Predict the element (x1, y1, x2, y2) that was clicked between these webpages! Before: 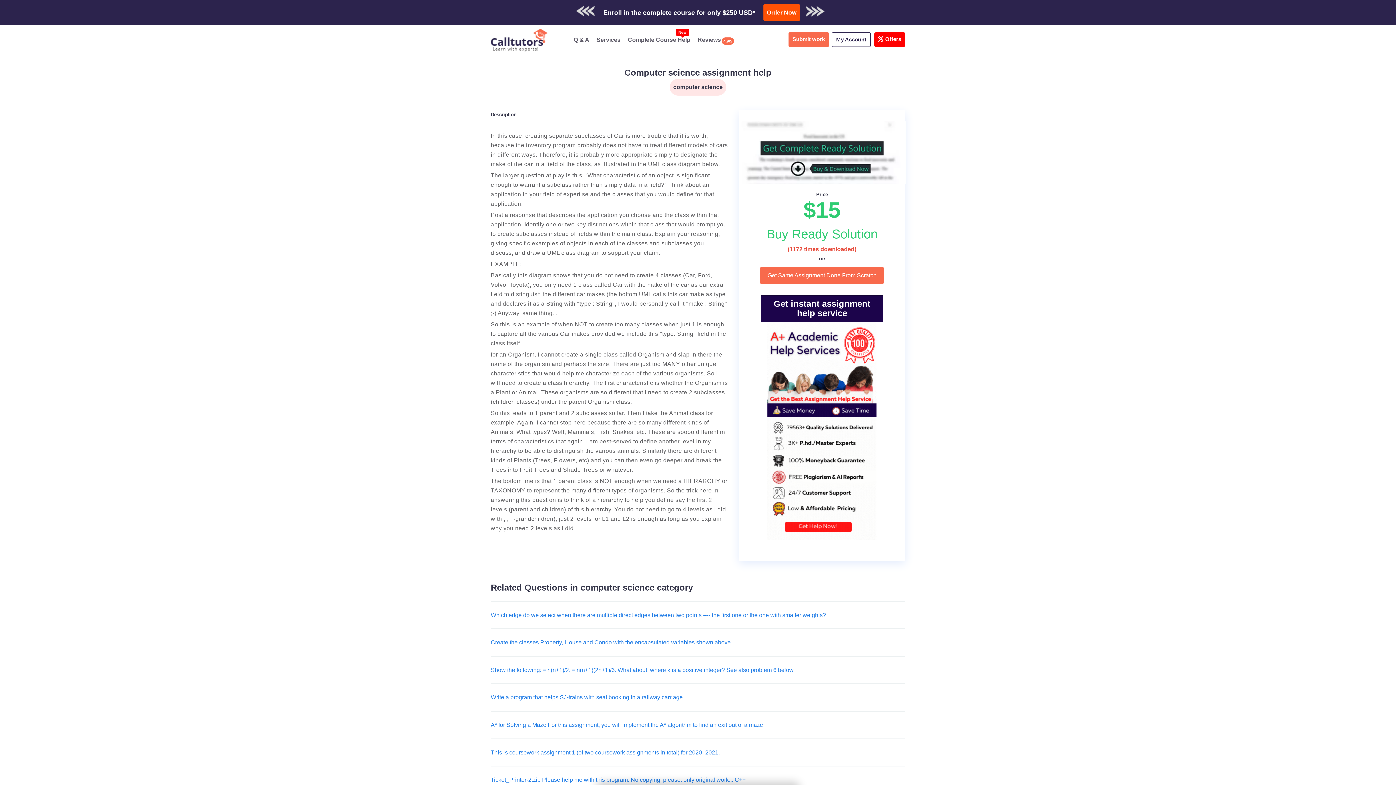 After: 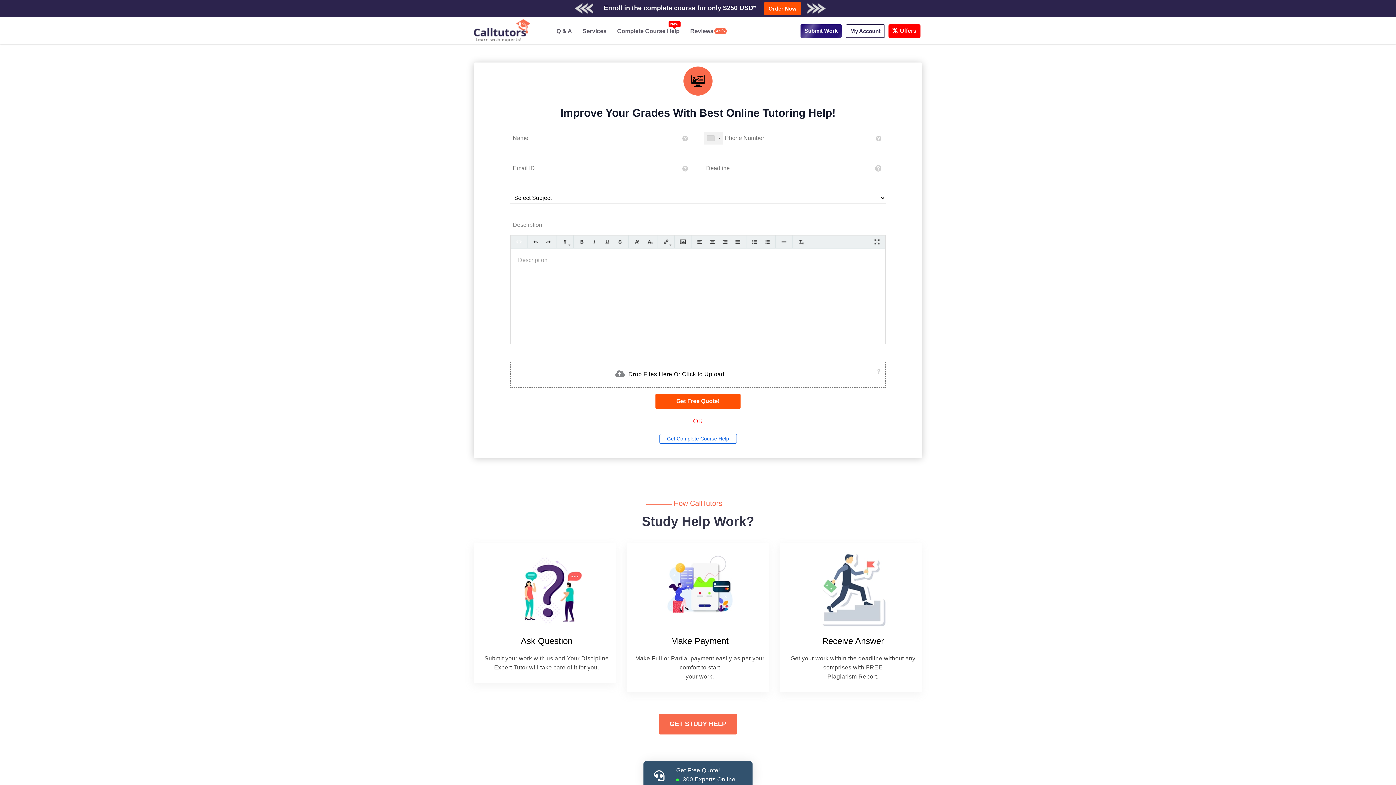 Action: label: Order Now bbox: (763, 4, 800, 20)